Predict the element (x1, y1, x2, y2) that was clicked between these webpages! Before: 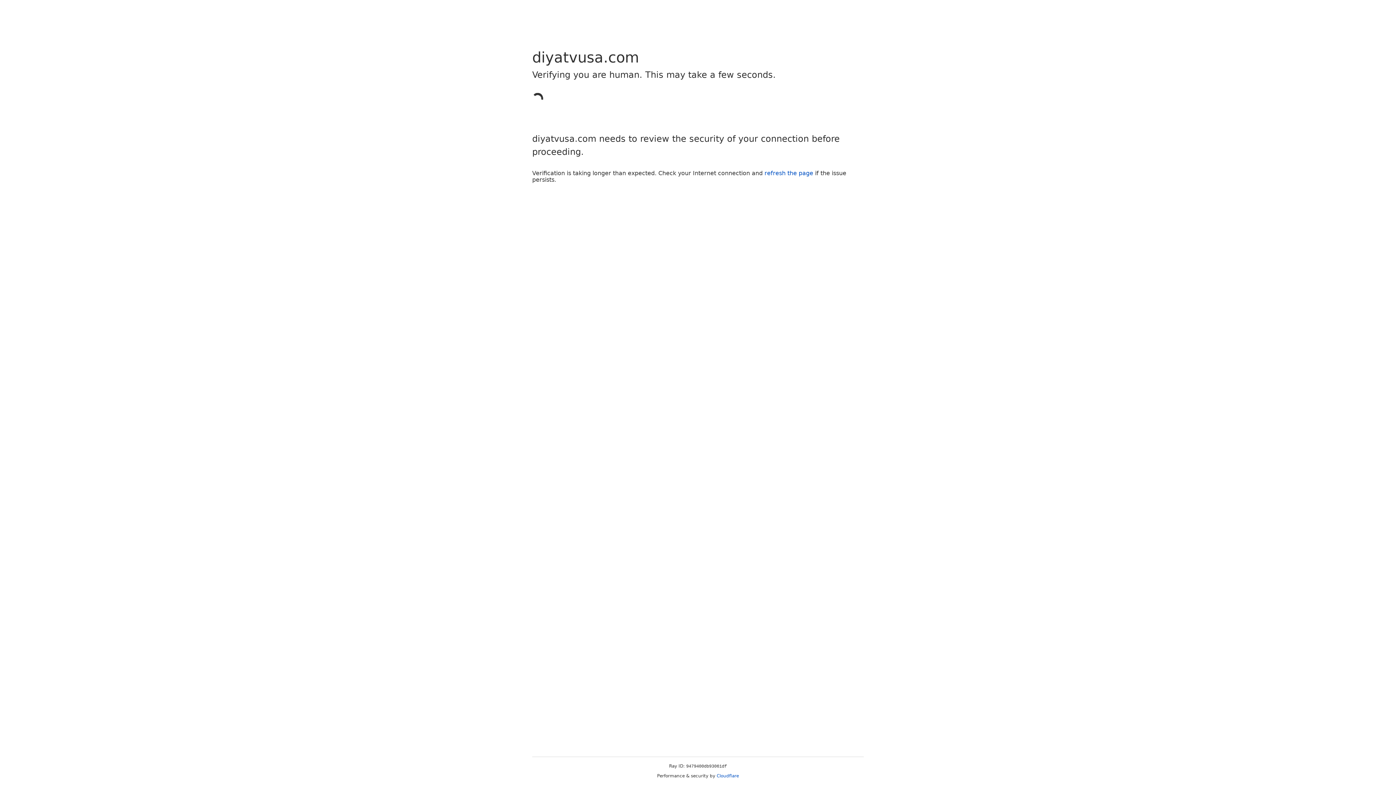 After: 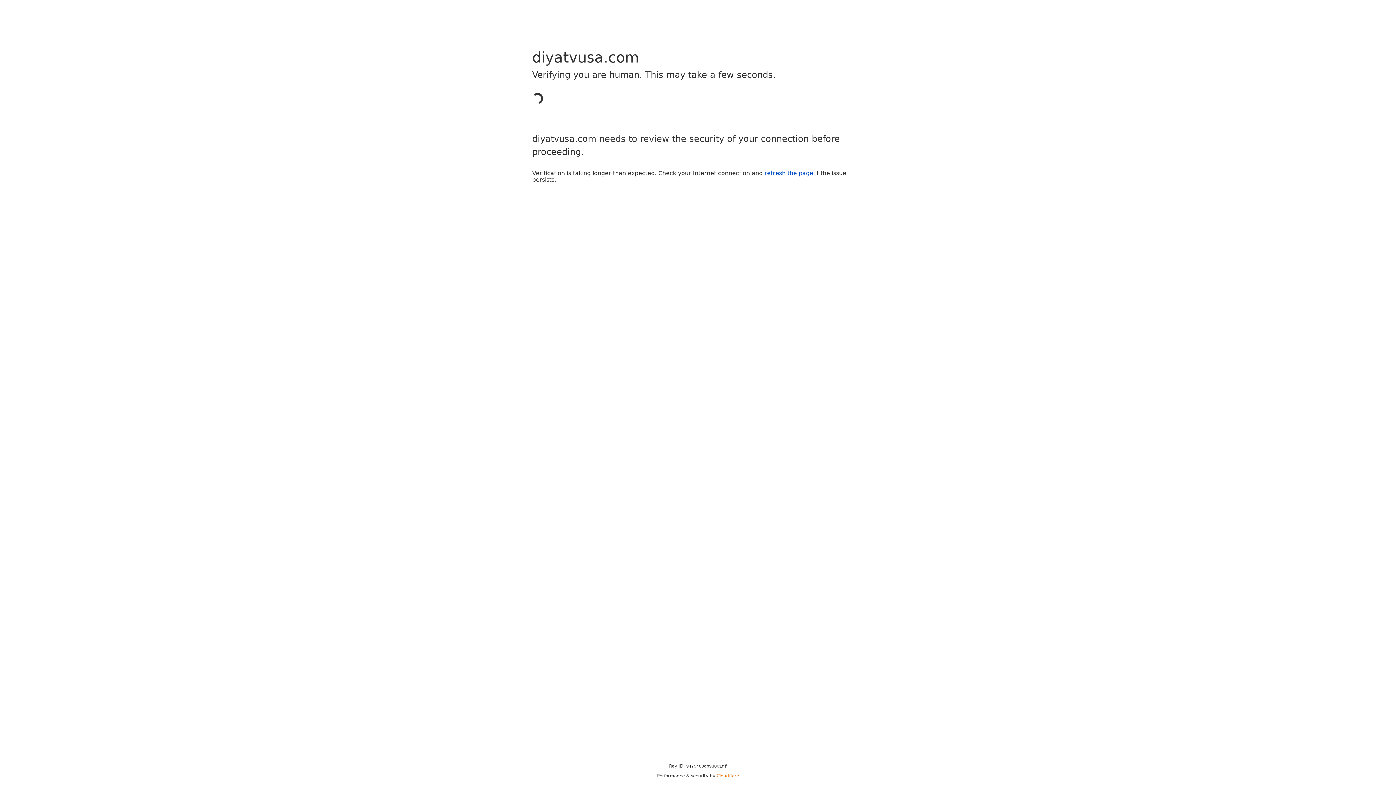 Action: label: Cloudflare bbox: (716, 773, 739, 778)